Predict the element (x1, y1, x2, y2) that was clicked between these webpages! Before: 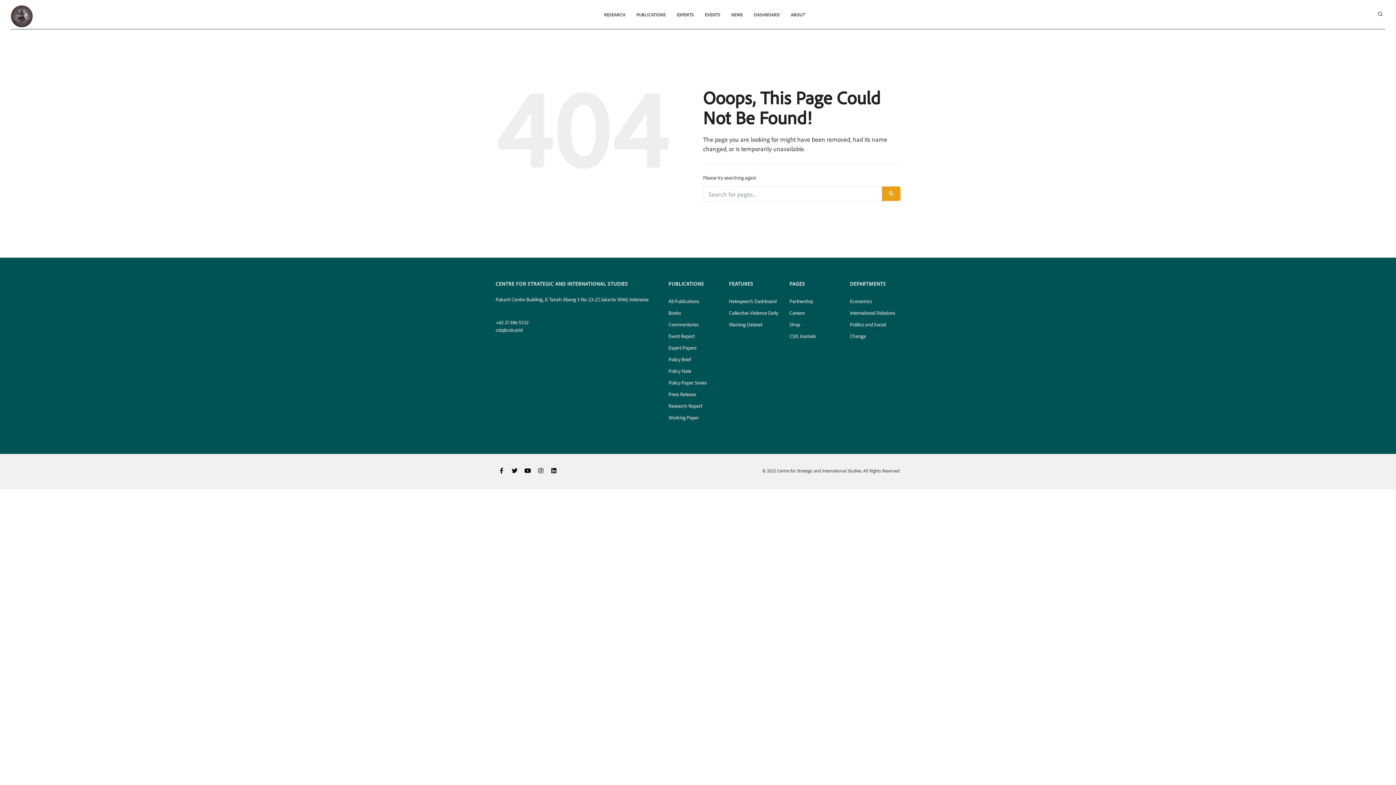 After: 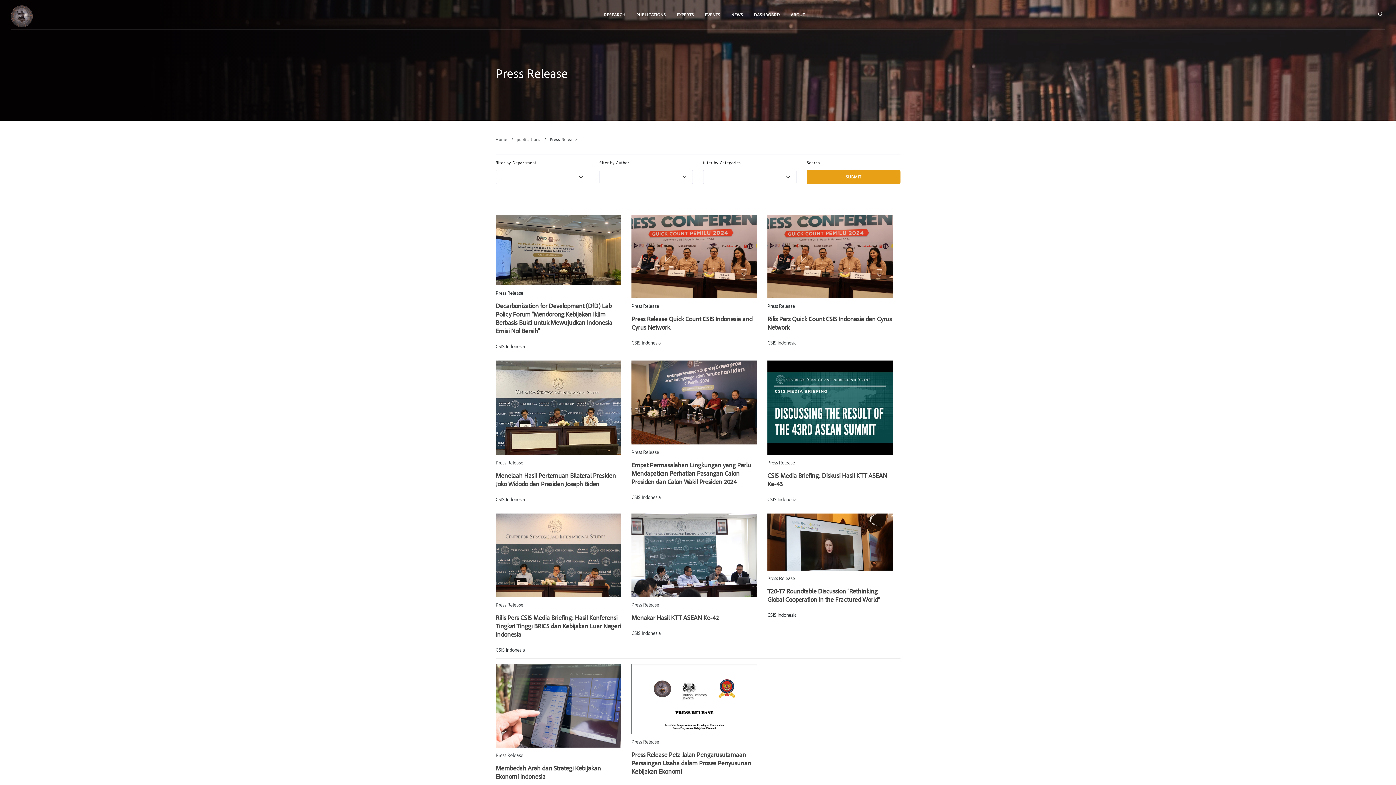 Action: label: Press Release bbox: (668, 388, 719, 400)